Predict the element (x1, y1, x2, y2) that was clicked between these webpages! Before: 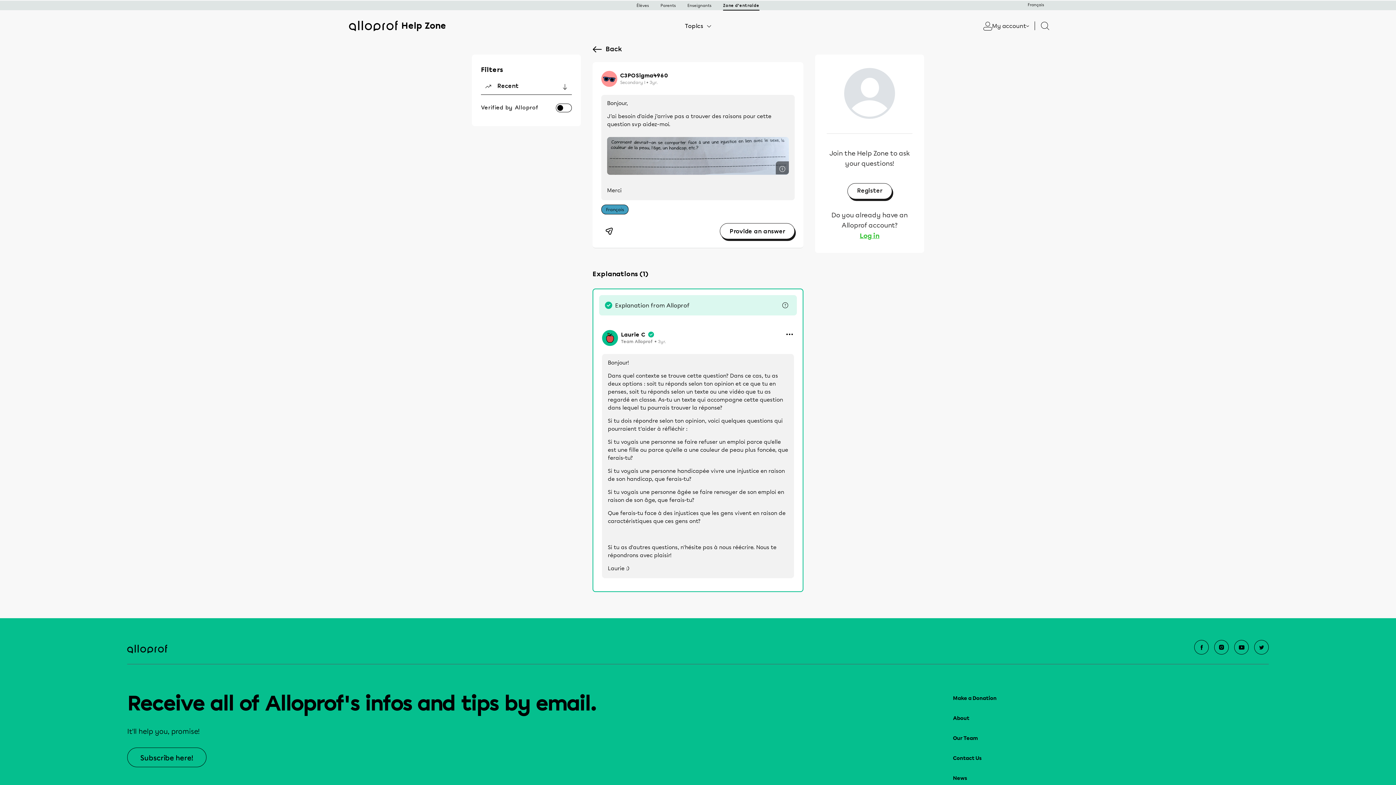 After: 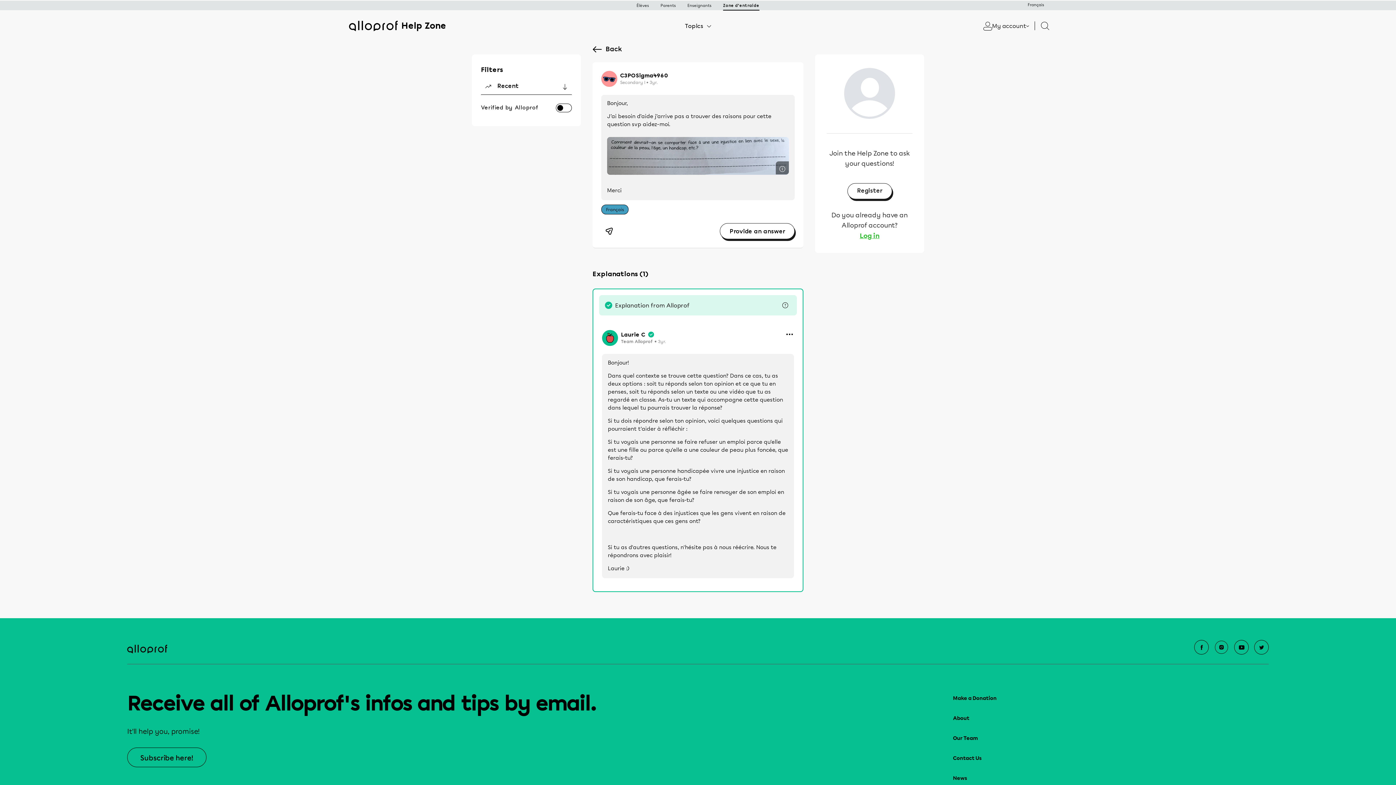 Action: bbox: (1214, 640, 1229, 654)